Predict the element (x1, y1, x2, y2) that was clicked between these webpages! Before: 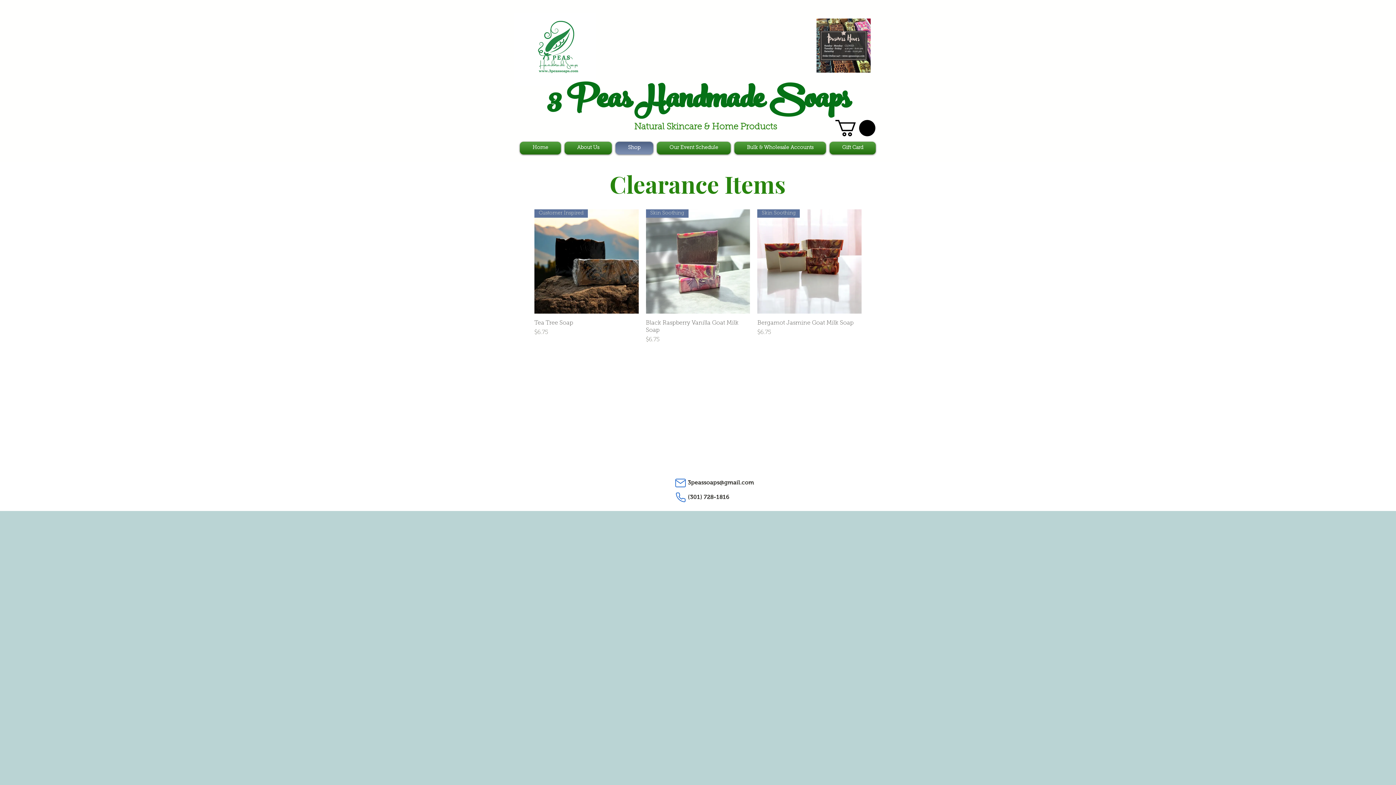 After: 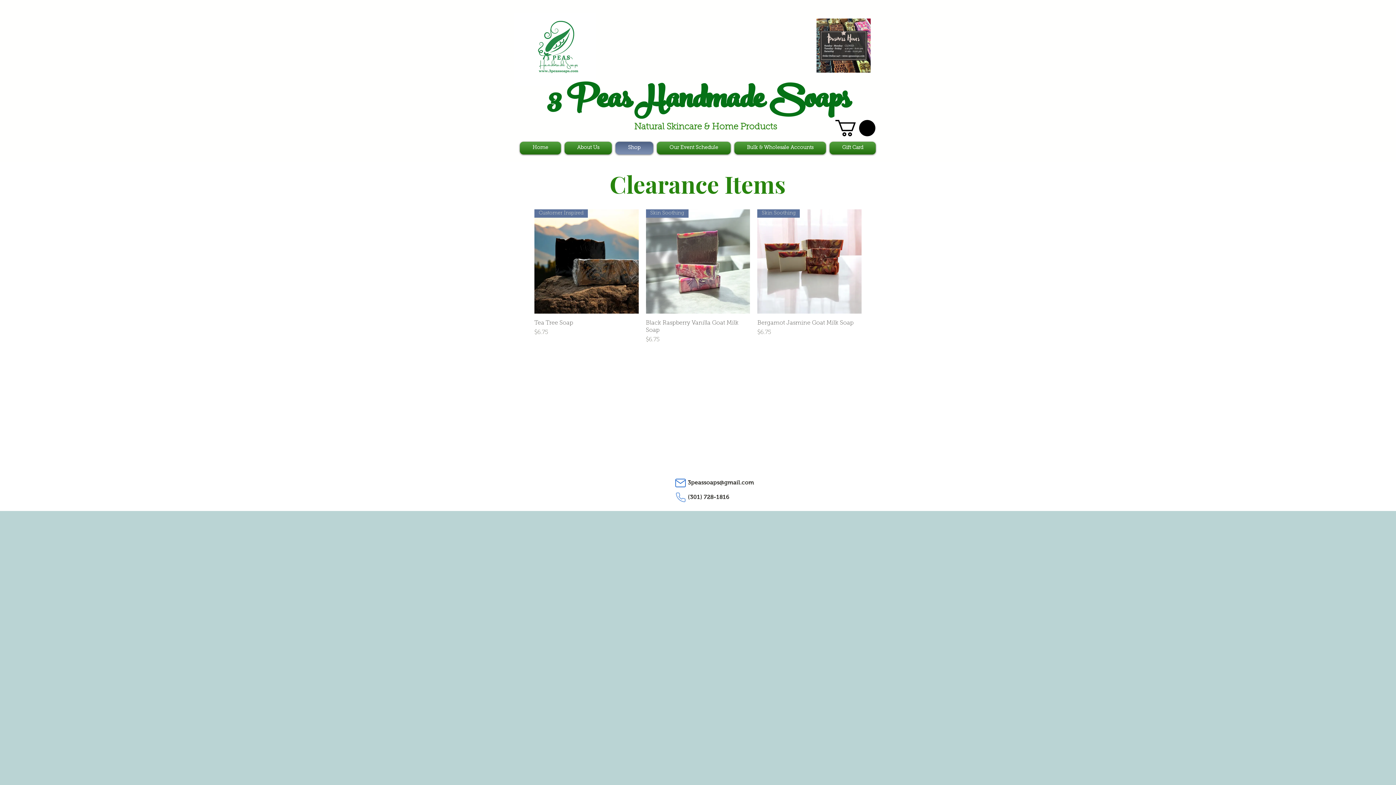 Action: label: Phone bbox: (673, 490, 688, 505)